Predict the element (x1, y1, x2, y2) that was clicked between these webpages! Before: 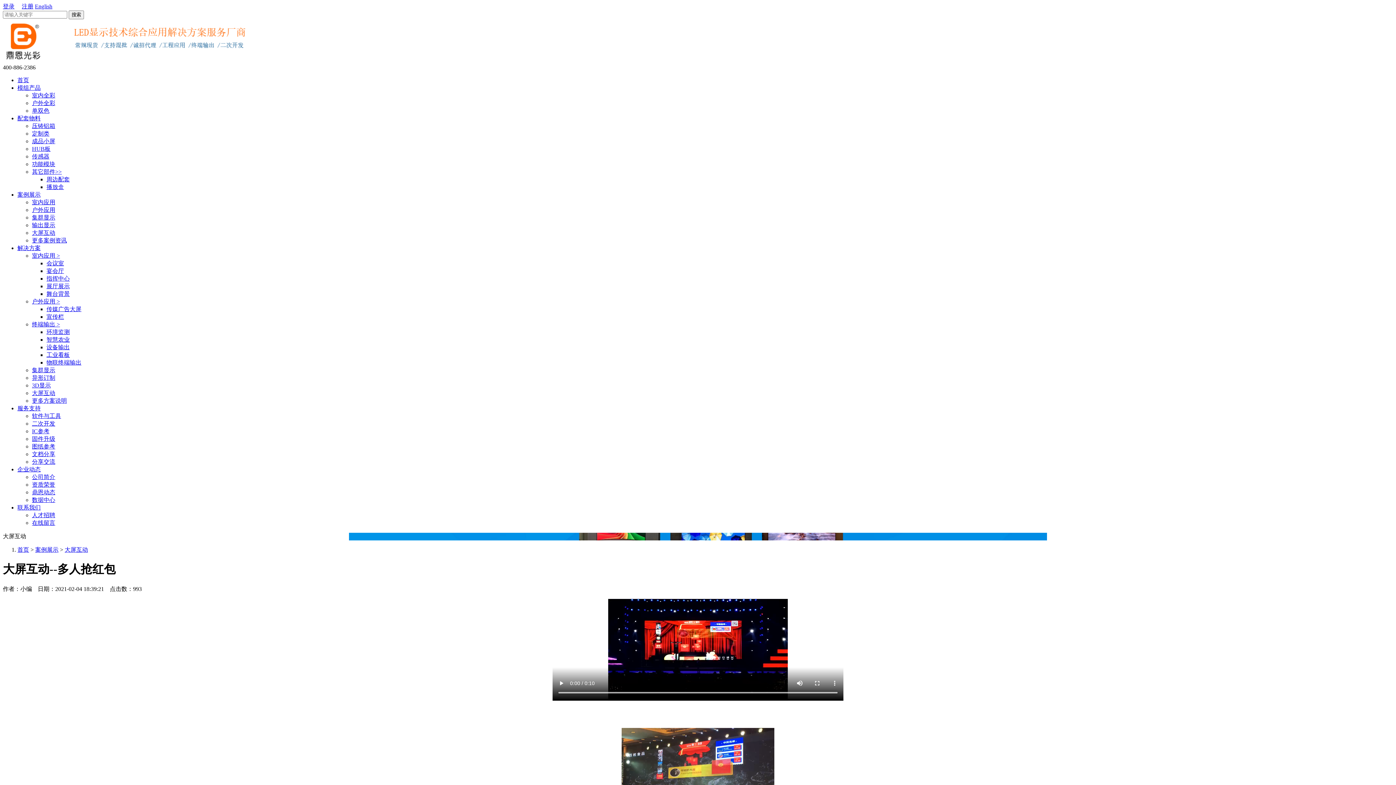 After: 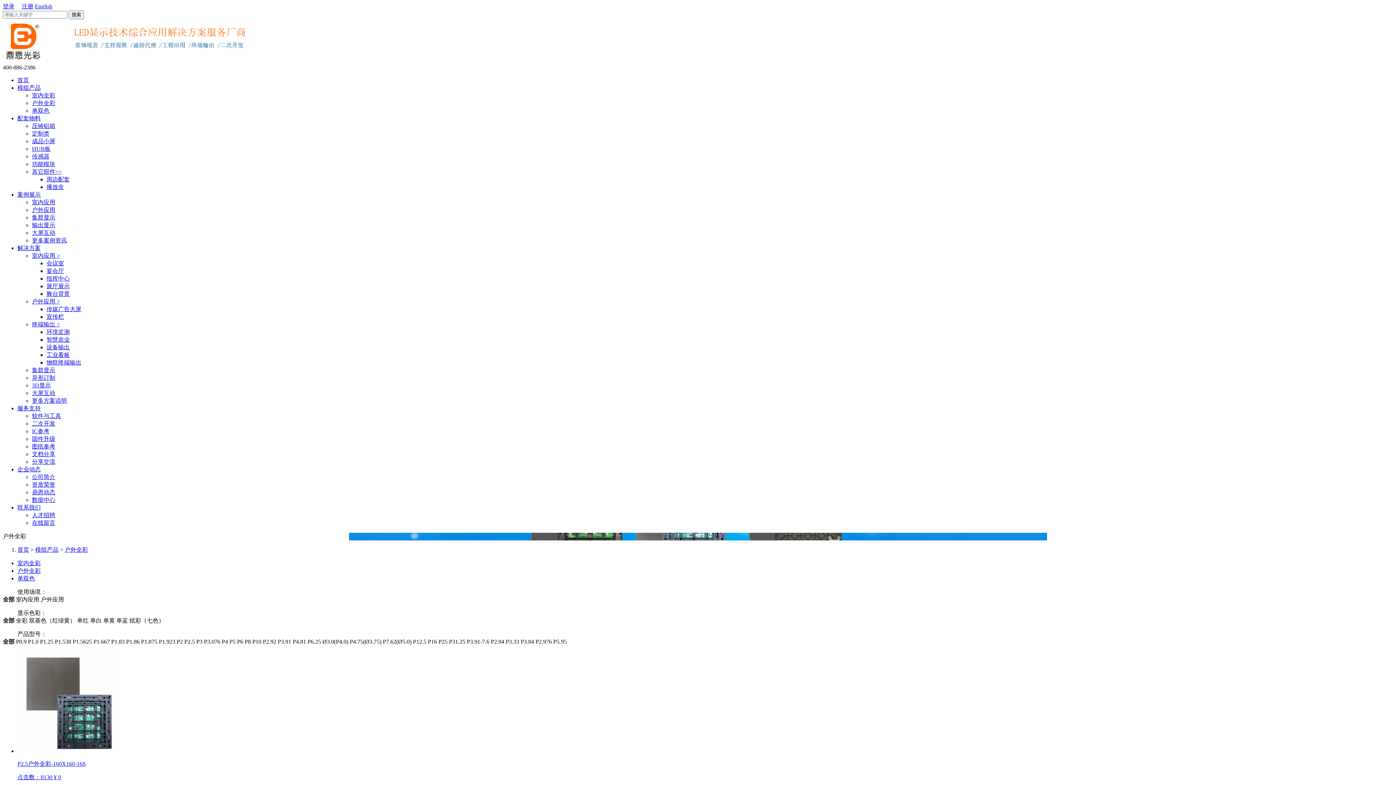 Action: bbox: (32, 100, 55, 106) label: 户外全彩